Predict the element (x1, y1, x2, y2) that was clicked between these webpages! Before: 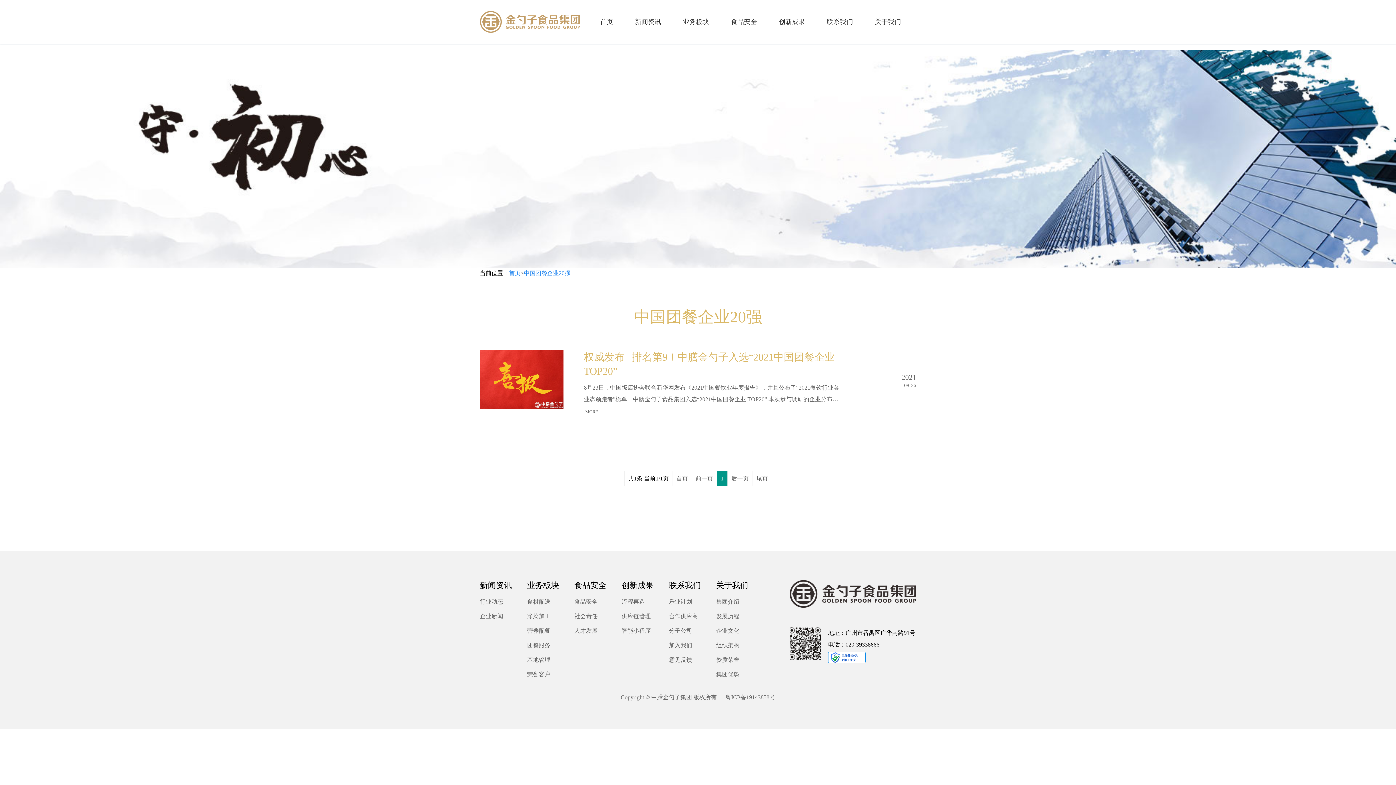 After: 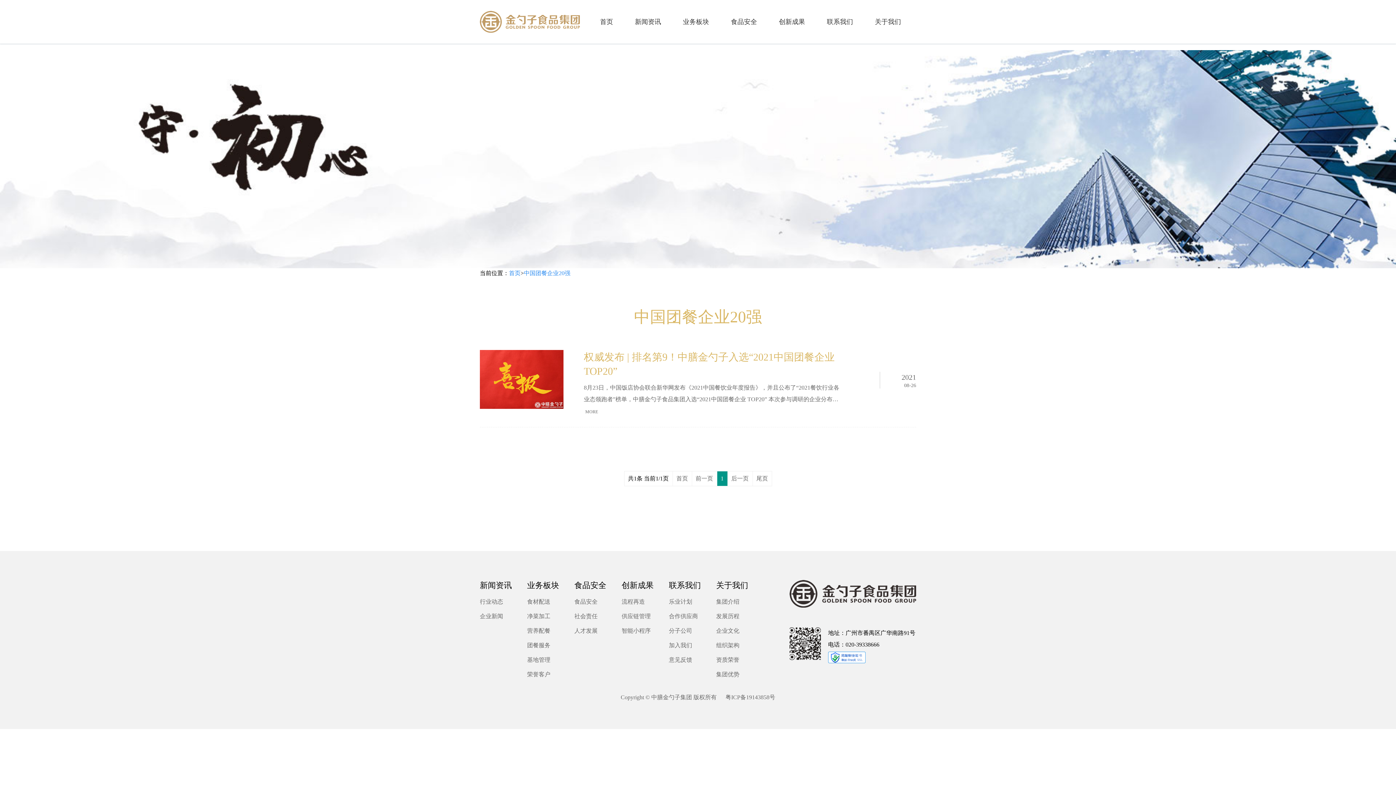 Action: label: 中国团餐企业20强 bbox: (524, 270, 570, 276)